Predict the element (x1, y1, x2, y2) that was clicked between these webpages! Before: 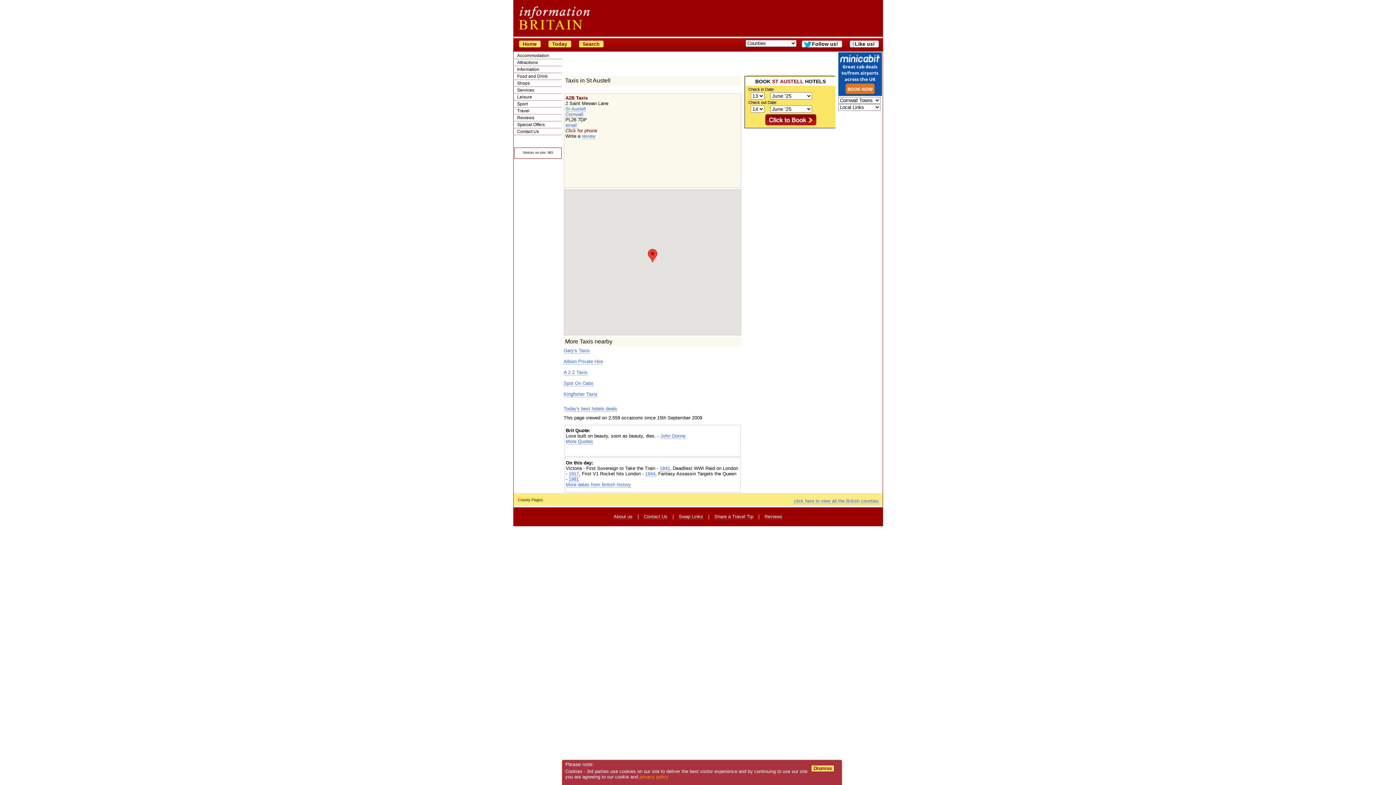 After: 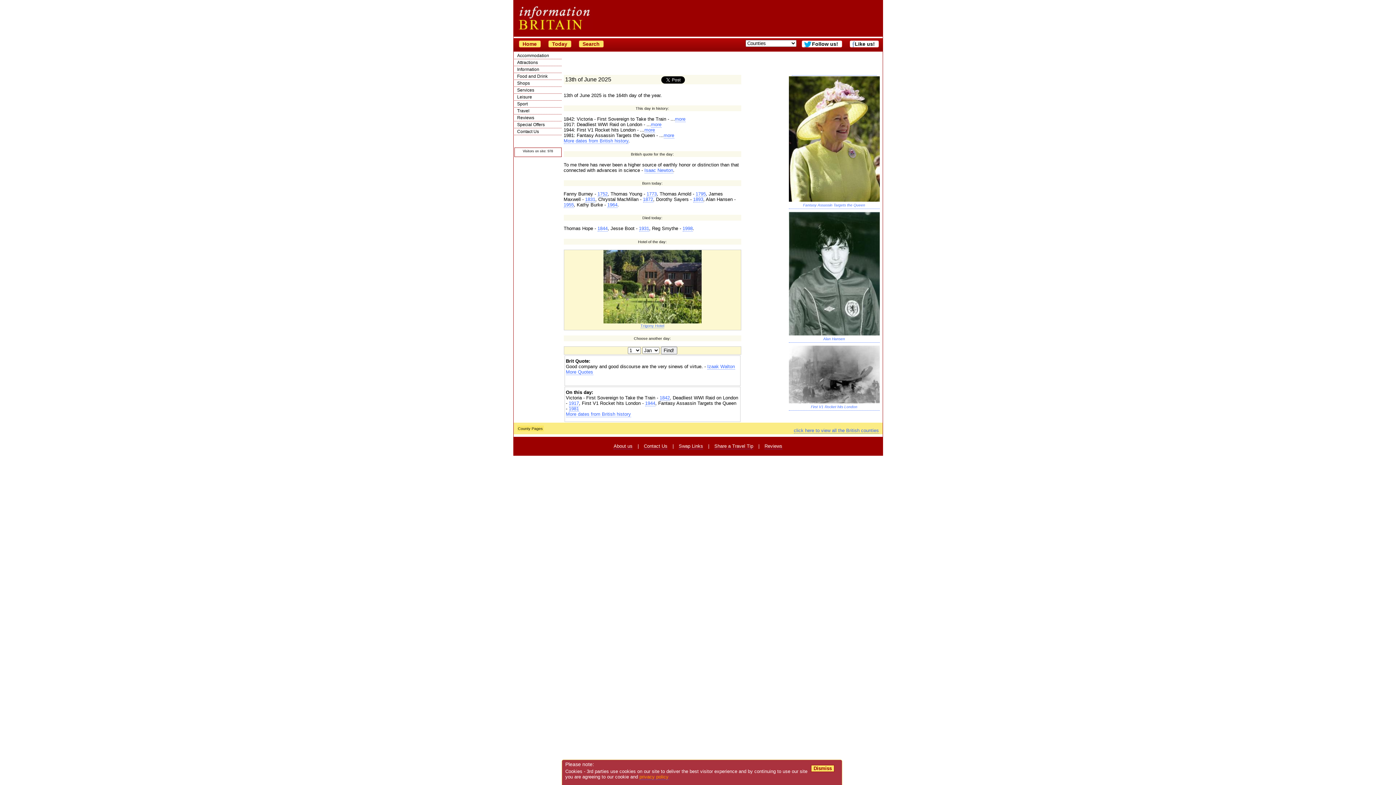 Action: bbox: (548, 40, 571, 47) label: Today